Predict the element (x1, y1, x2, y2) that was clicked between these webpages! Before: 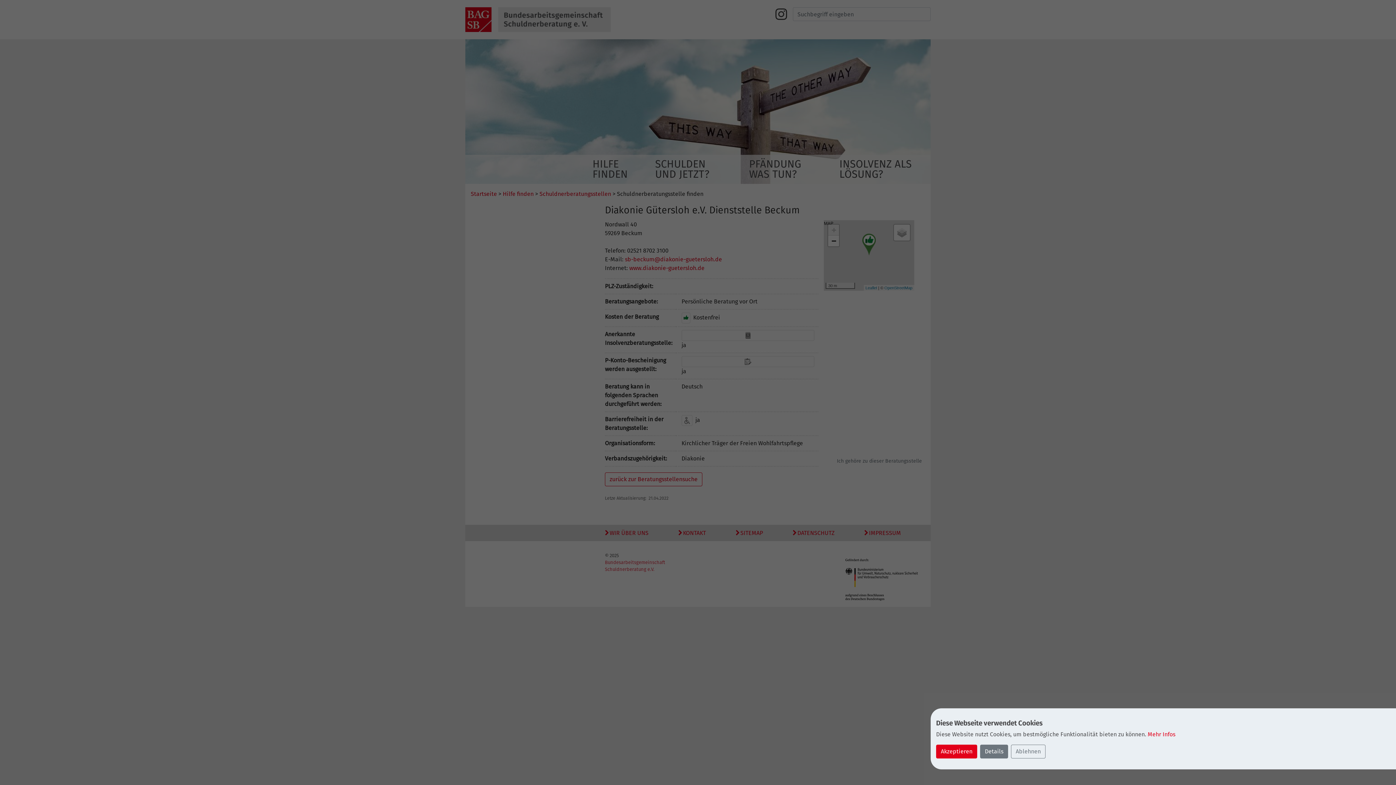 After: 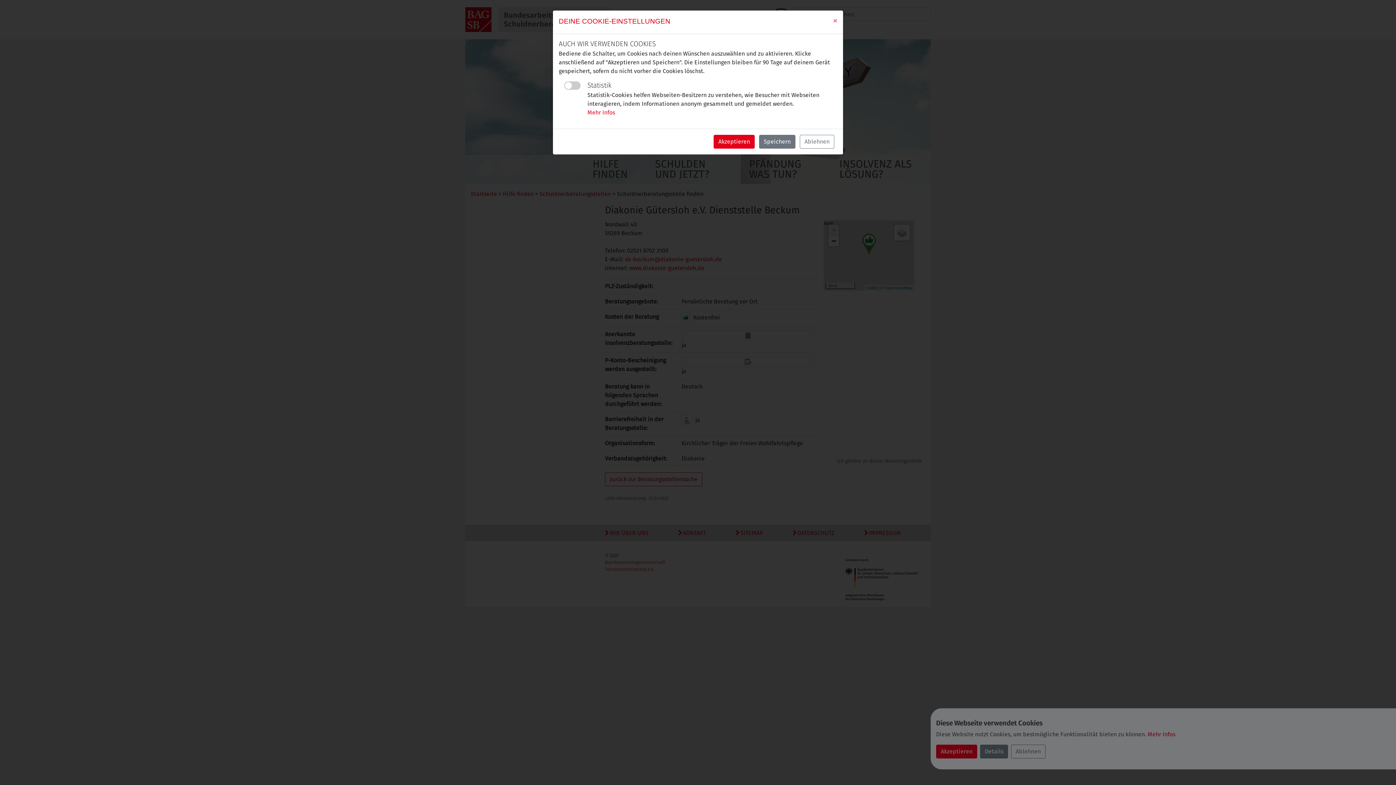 Action: bbox: (980, 745, 1008, 758) label: Details